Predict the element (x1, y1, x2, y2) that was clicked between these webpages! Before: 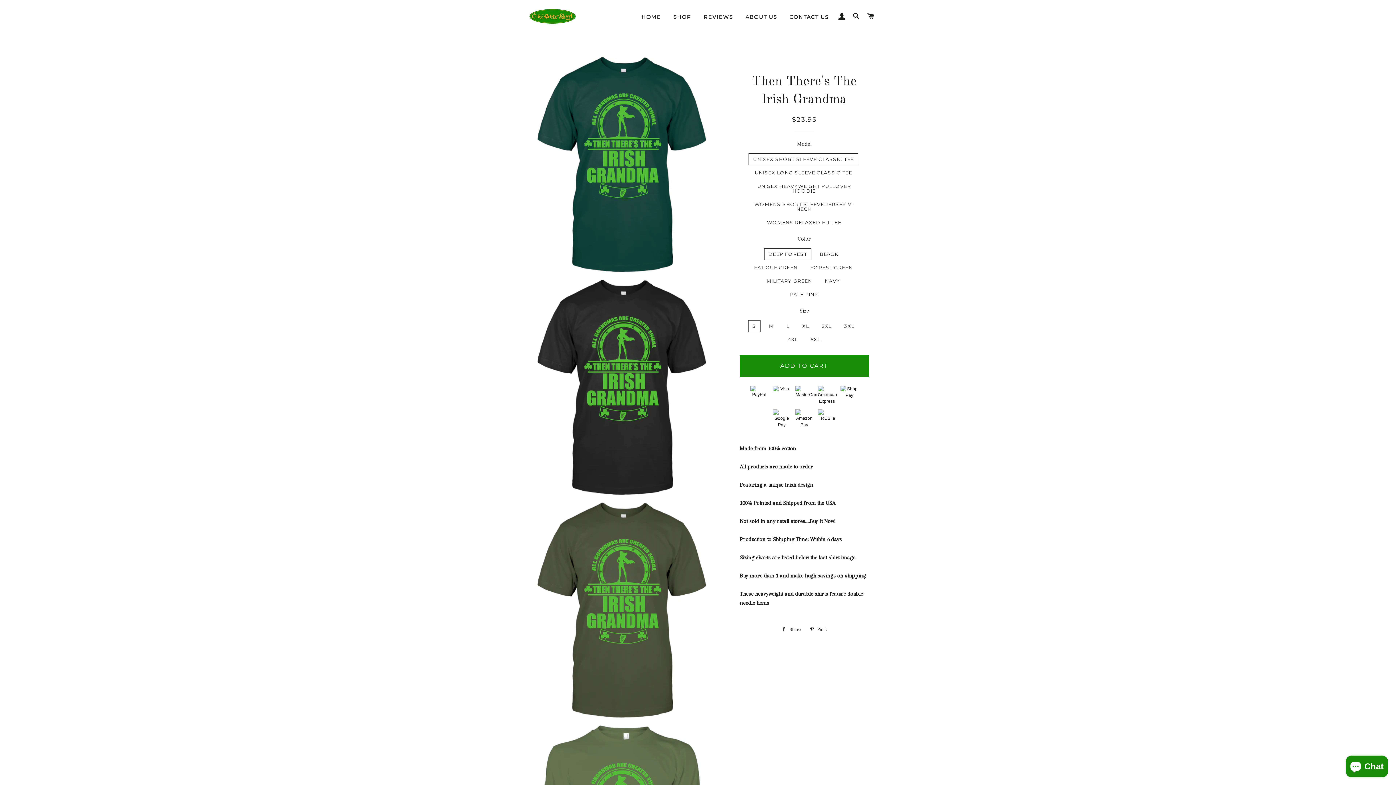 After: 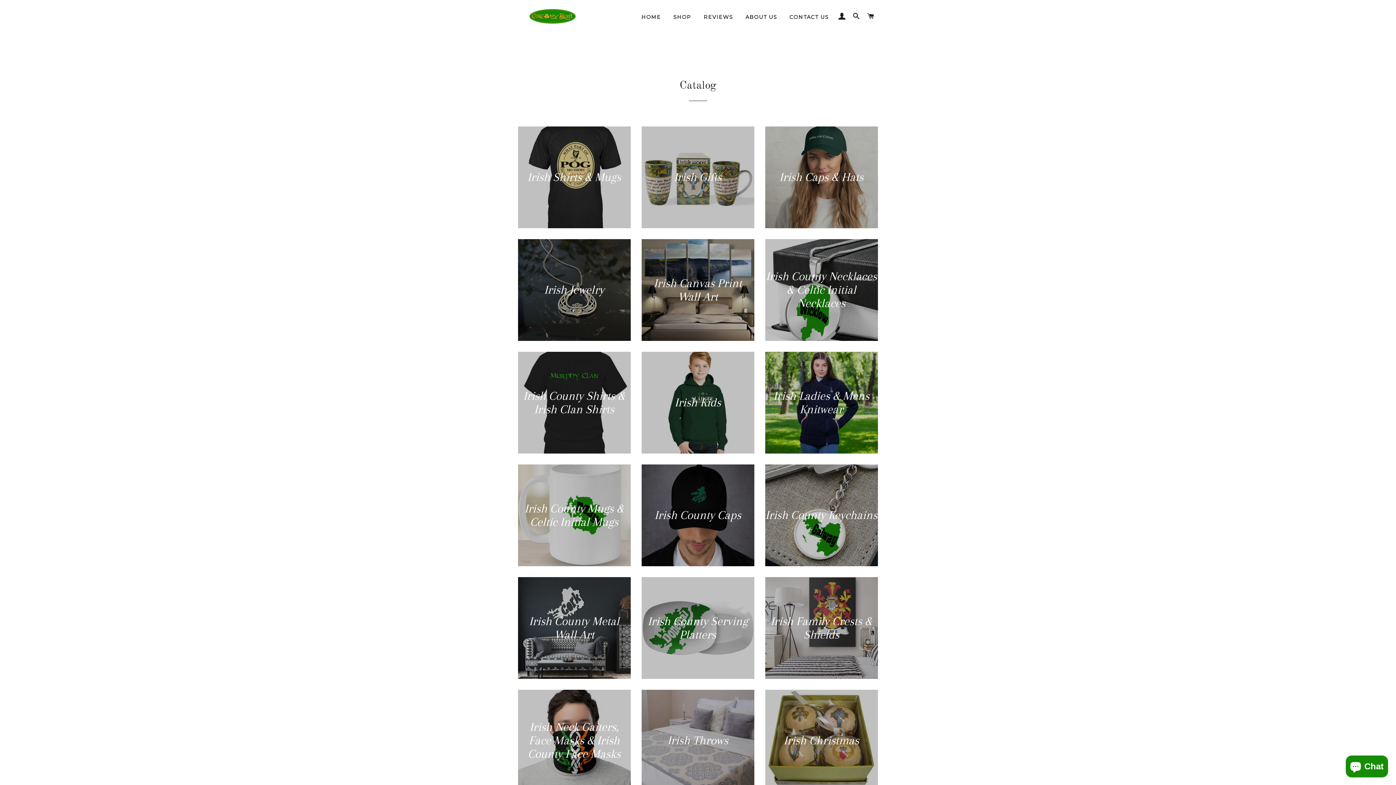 Action: bbox: (668, 8, 697, 26) label: SHOP